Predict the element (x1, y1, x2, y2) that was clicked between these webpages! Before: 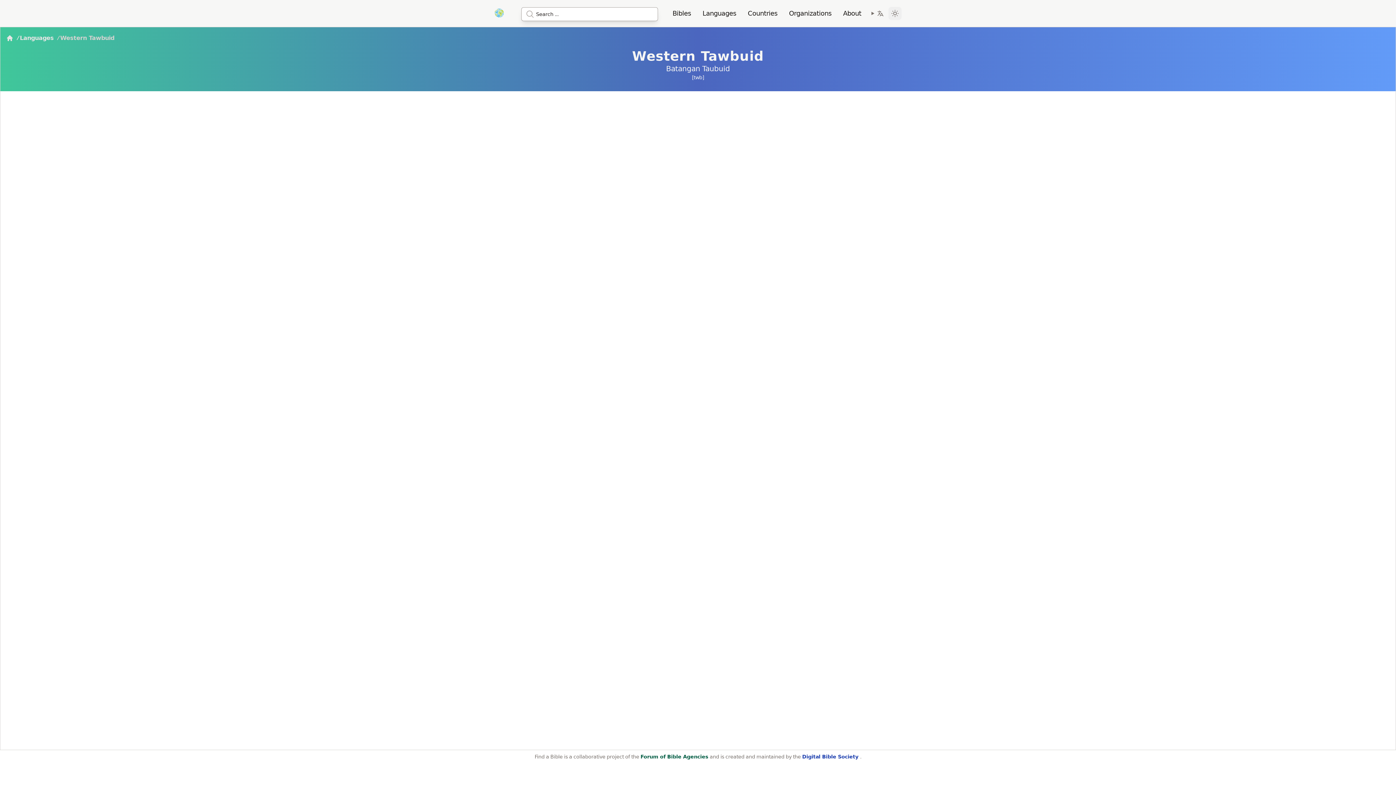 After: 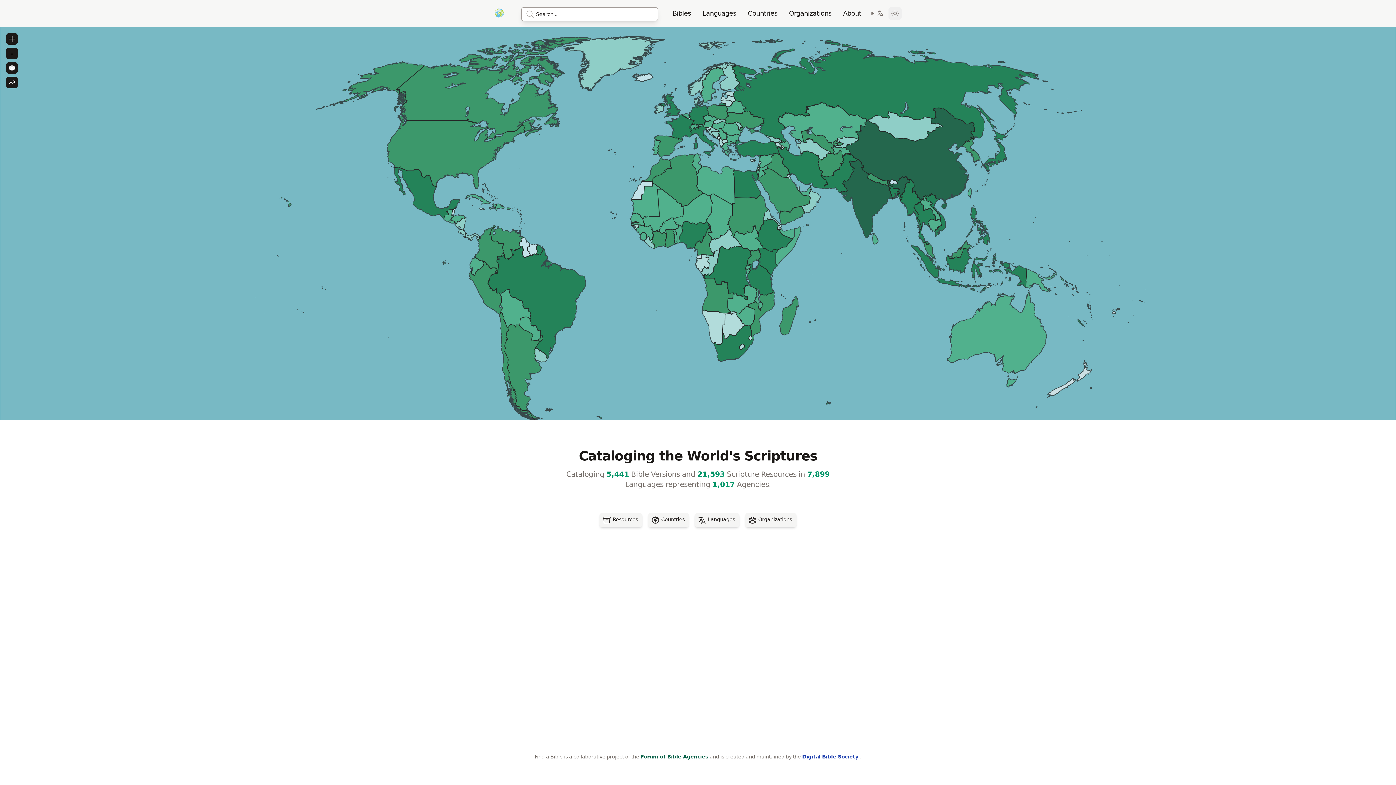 Action: bbox: (494, 1, 503, 24)